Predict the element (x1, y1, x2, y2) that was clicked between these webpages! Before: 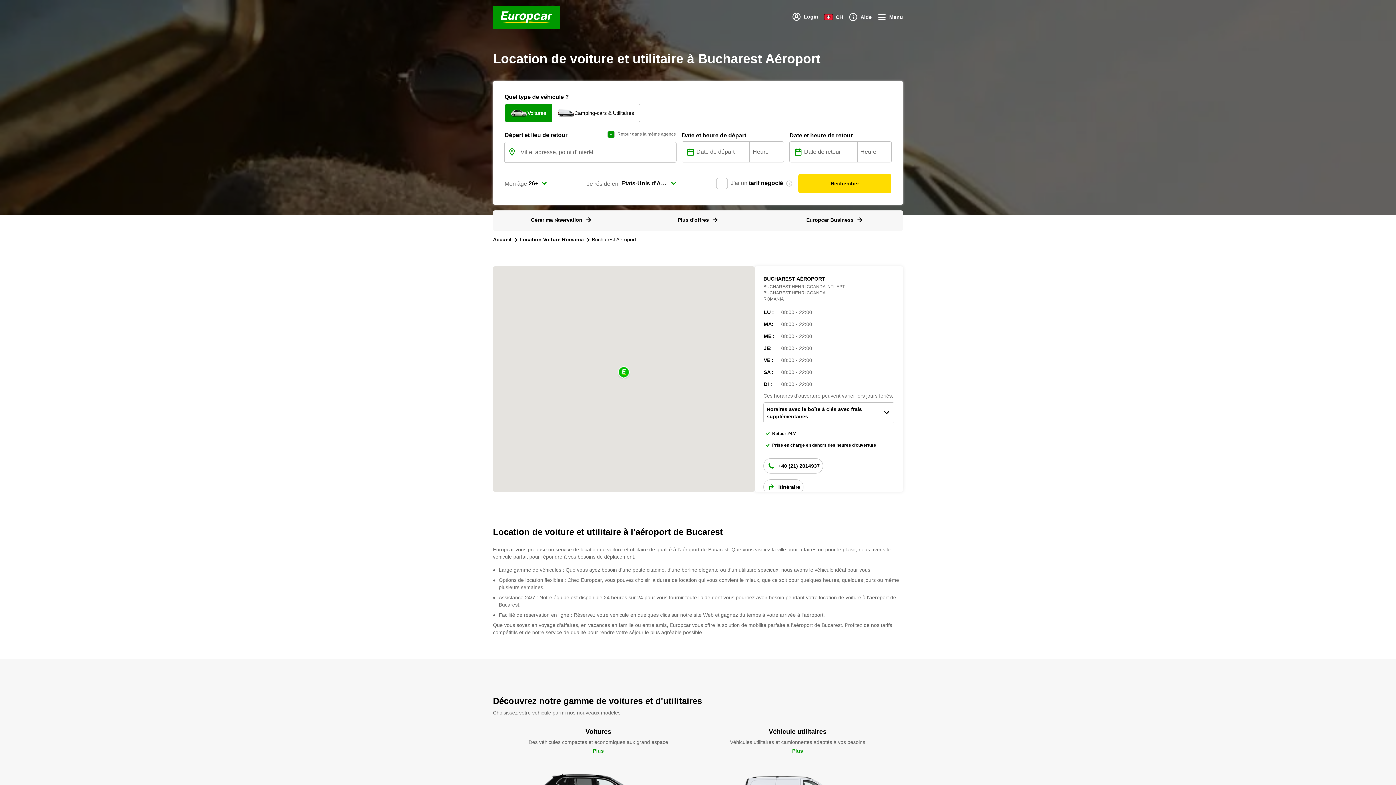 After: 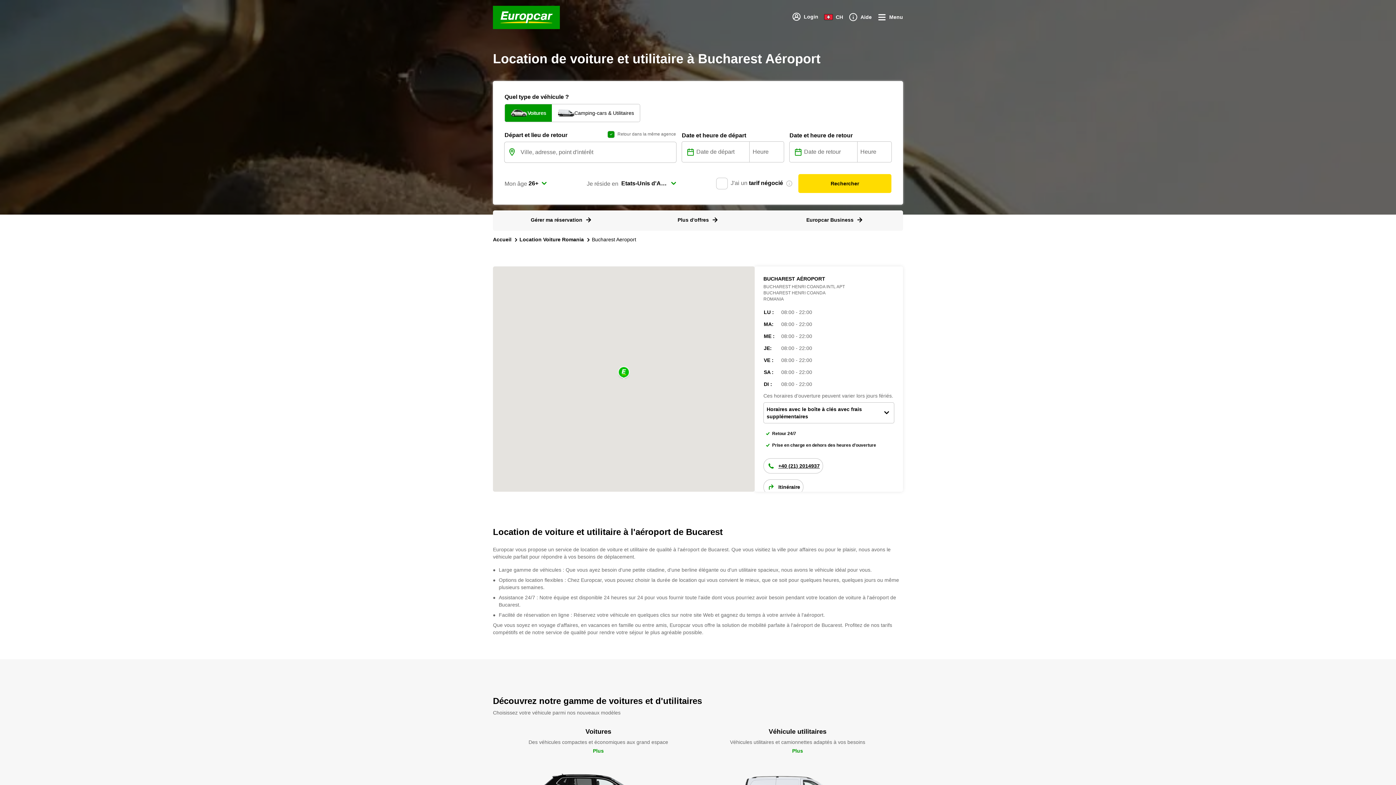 Action: bbox: (763, 458, 823, 473) label: +40 (21) 2014937